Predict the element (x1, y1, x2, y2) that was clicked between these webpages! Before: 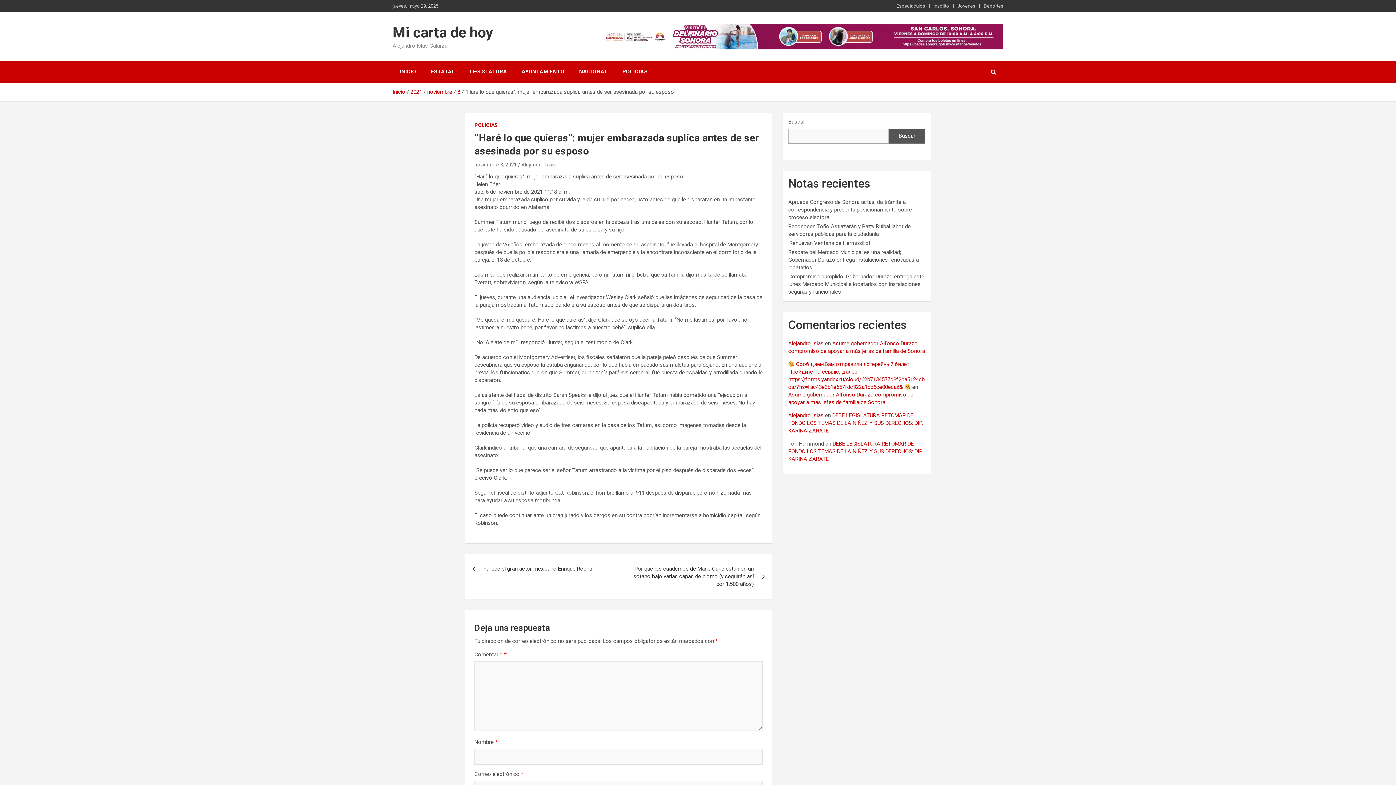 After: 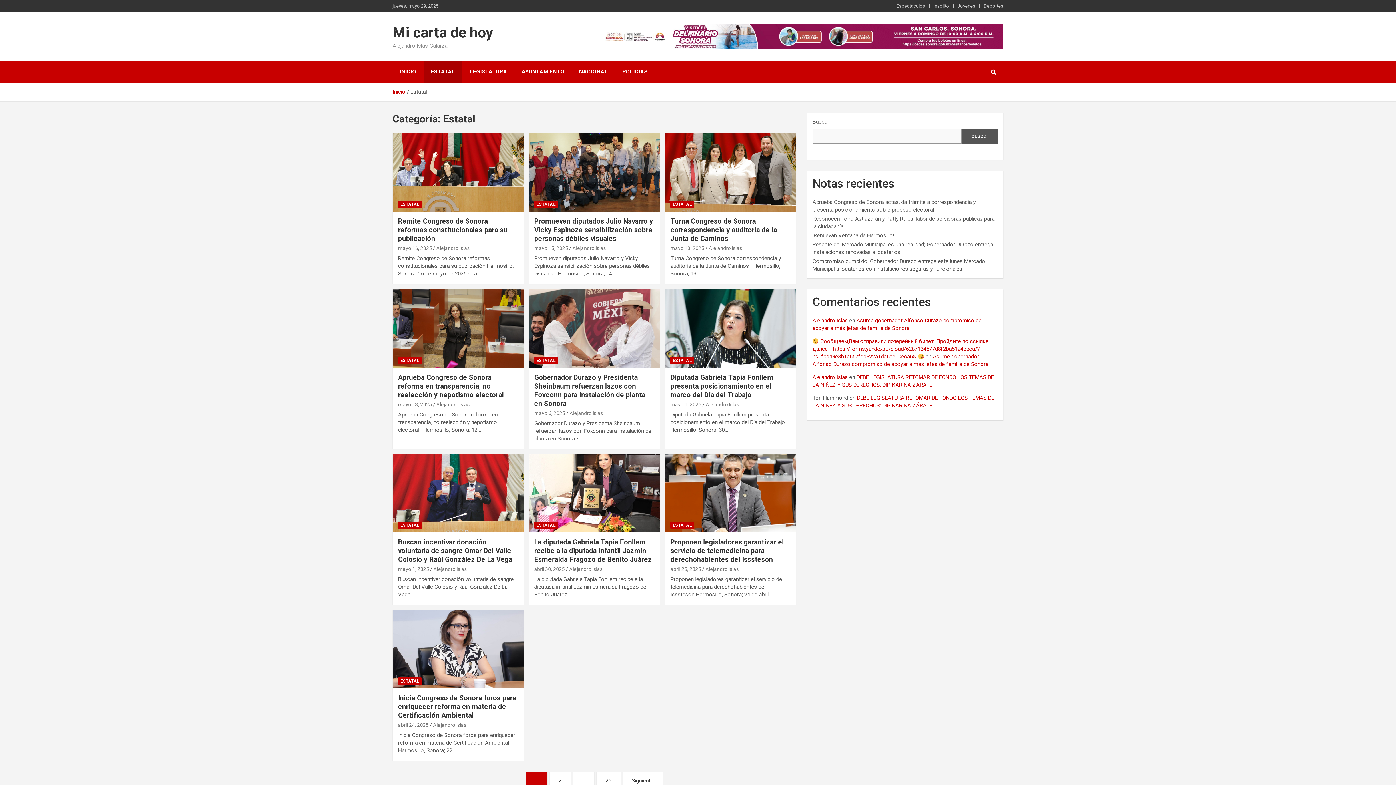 Action: label: ESTATAL bbox: (423, 60, 462, 82)